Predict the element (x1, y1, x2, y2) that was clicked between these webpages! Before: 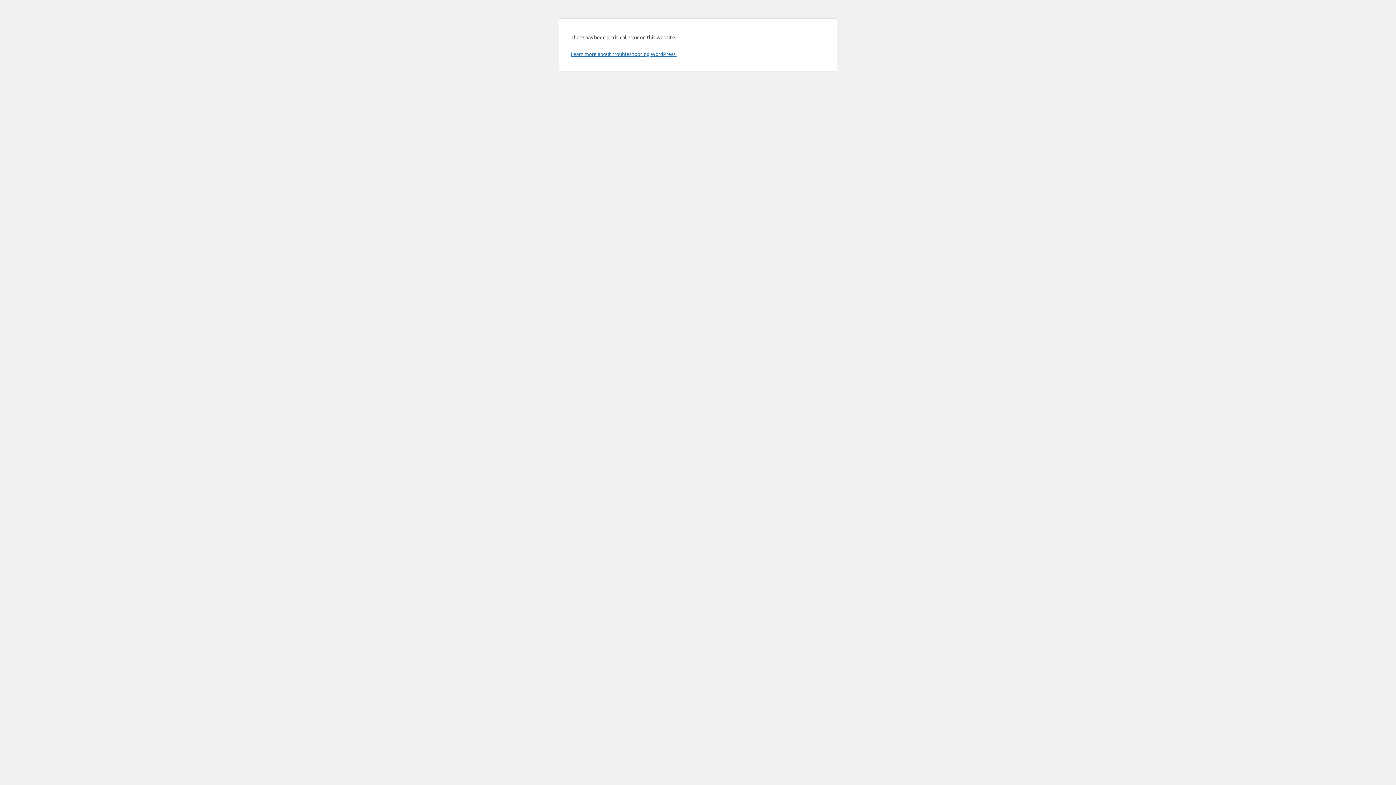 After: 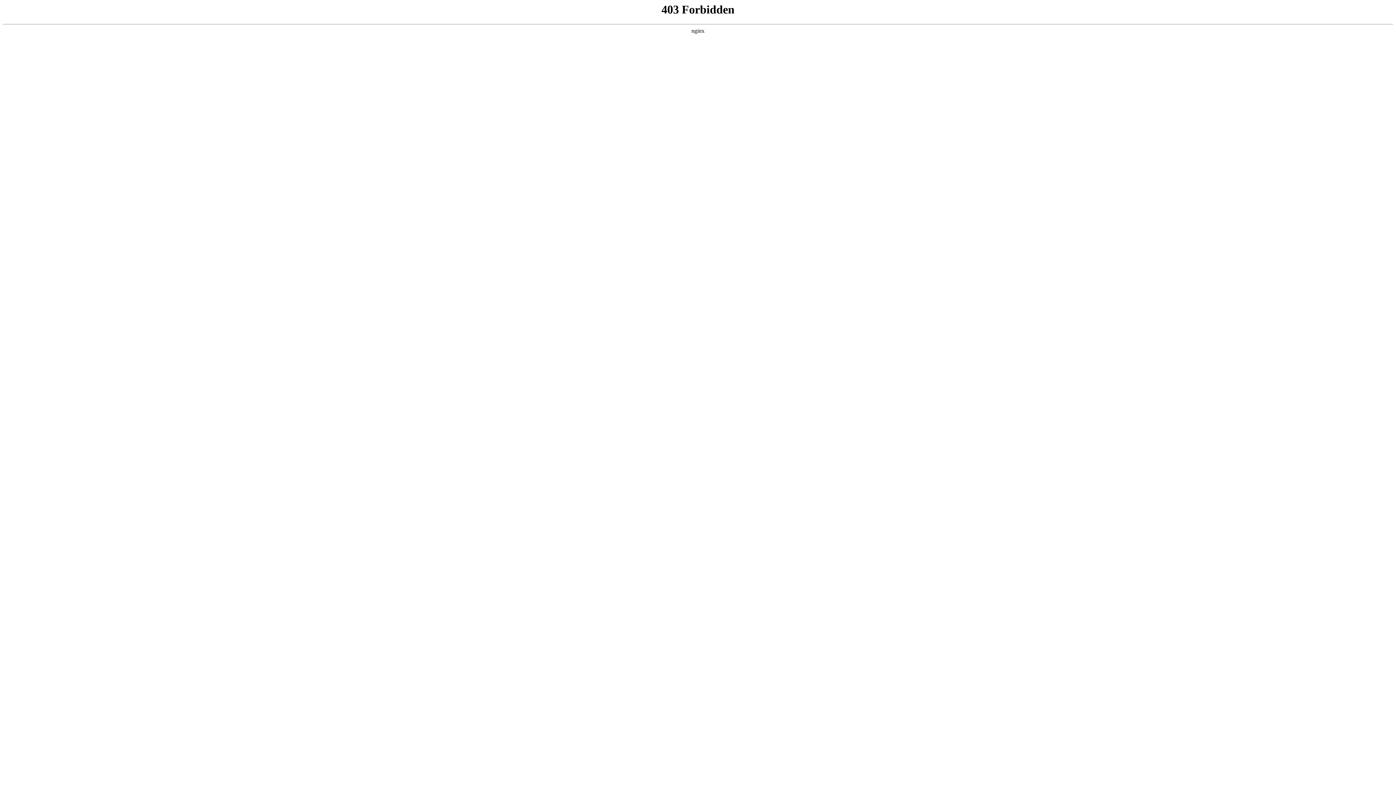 Action: bbox: (570, 50, 676, 57) label: Learn more about troubleshooting WordPress.